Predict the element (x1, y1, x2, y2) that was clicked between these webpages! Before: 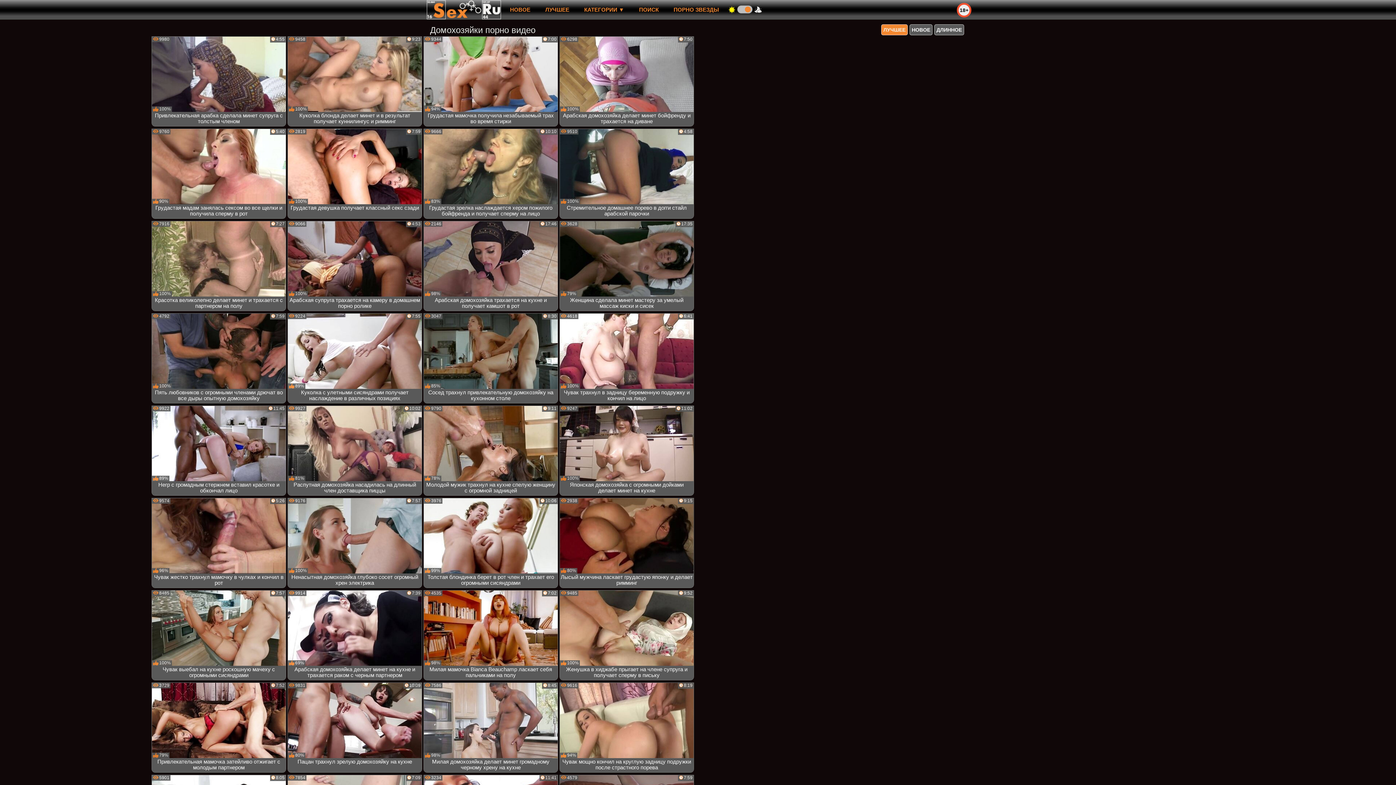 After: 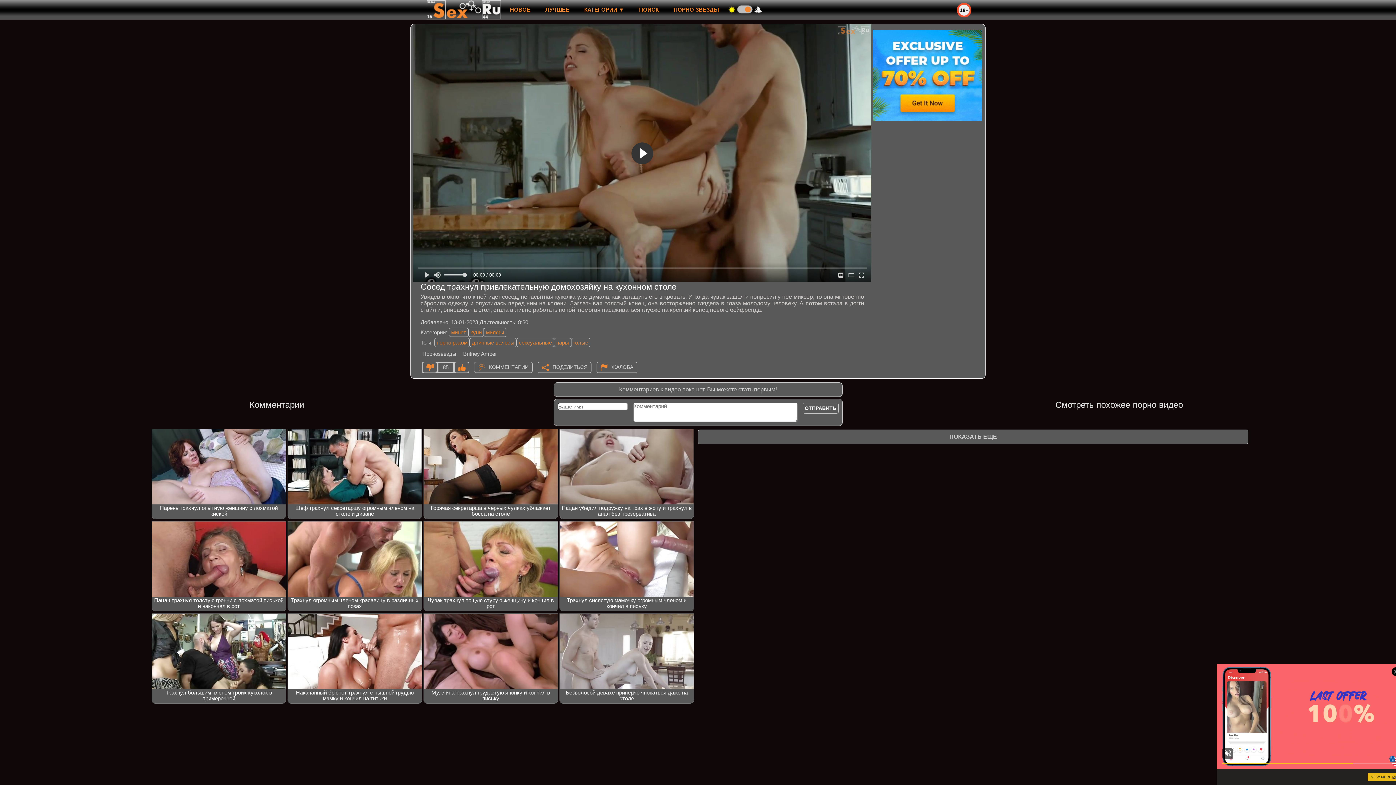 Action: bbox: (424, 313, 557, 403) label: Сосед трахнул привлекательную домохозяйку на кухонном столе